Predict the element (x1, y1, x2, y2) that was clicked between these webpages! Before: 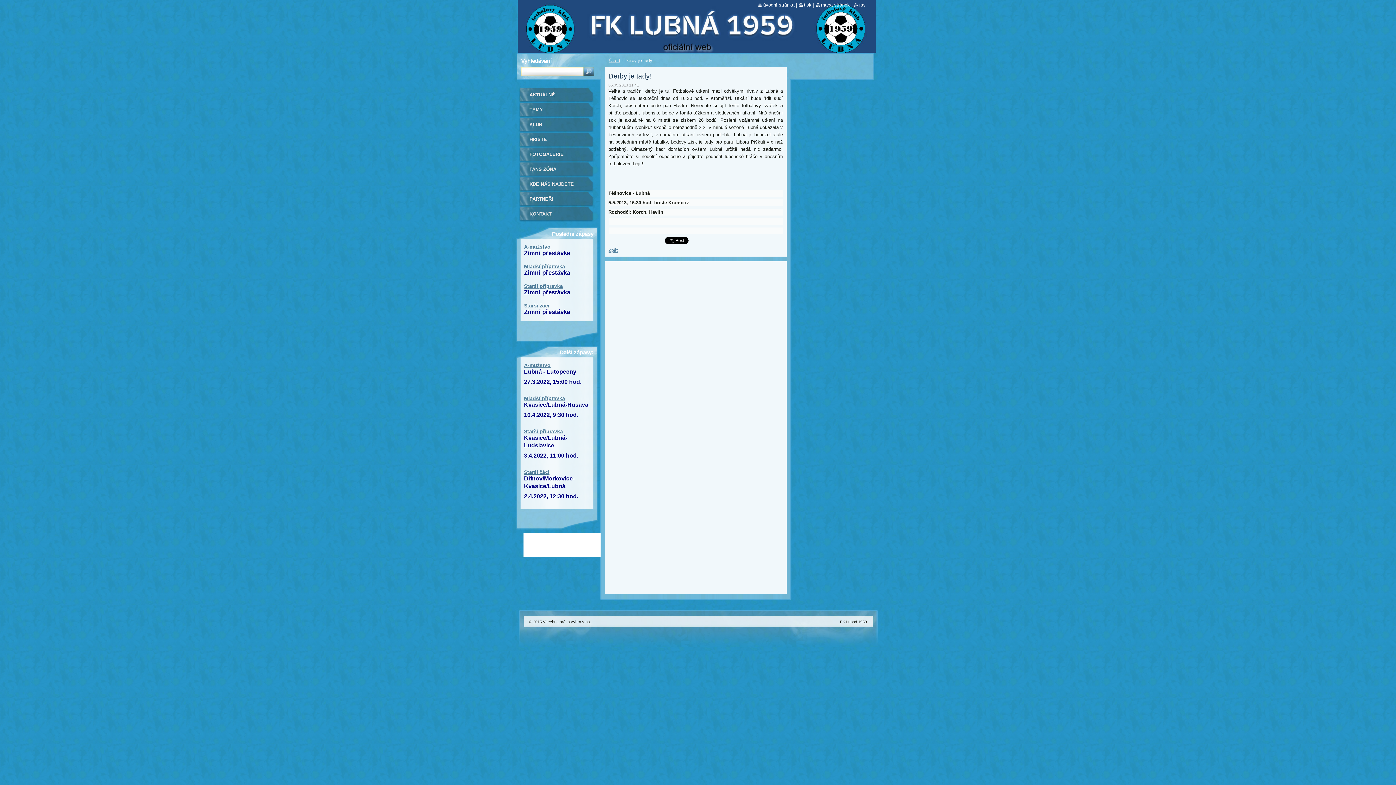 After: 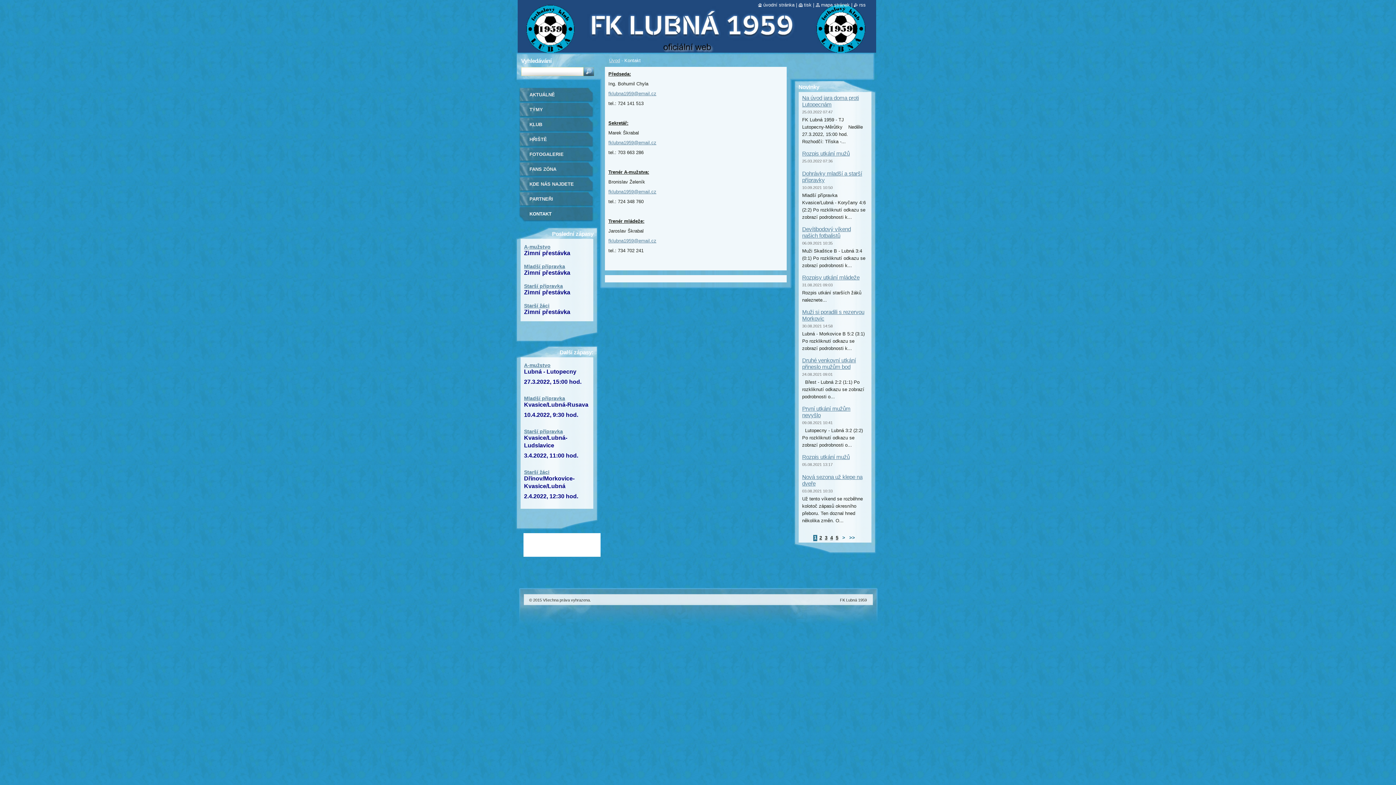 Action: bbox: (518, 206, 593, 221) label: KONTAKT